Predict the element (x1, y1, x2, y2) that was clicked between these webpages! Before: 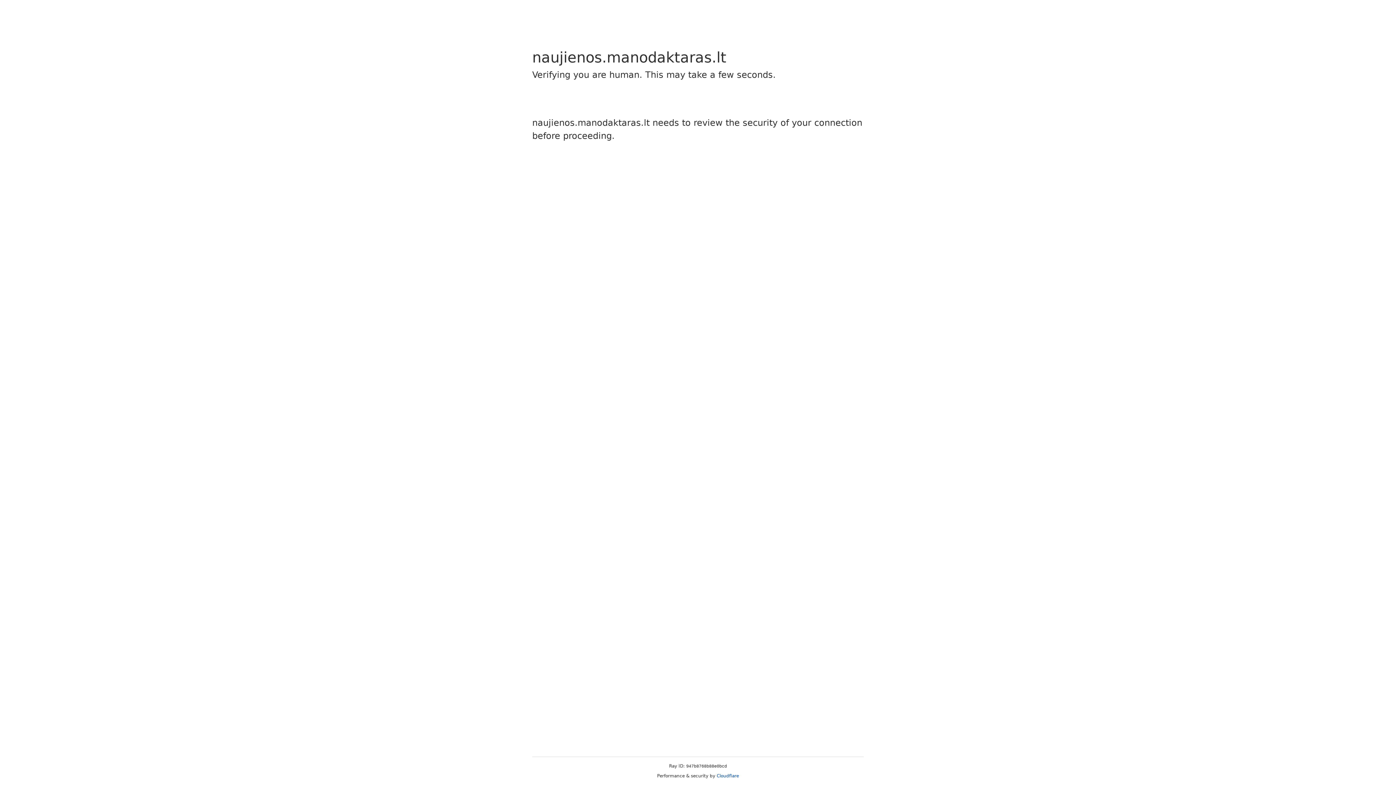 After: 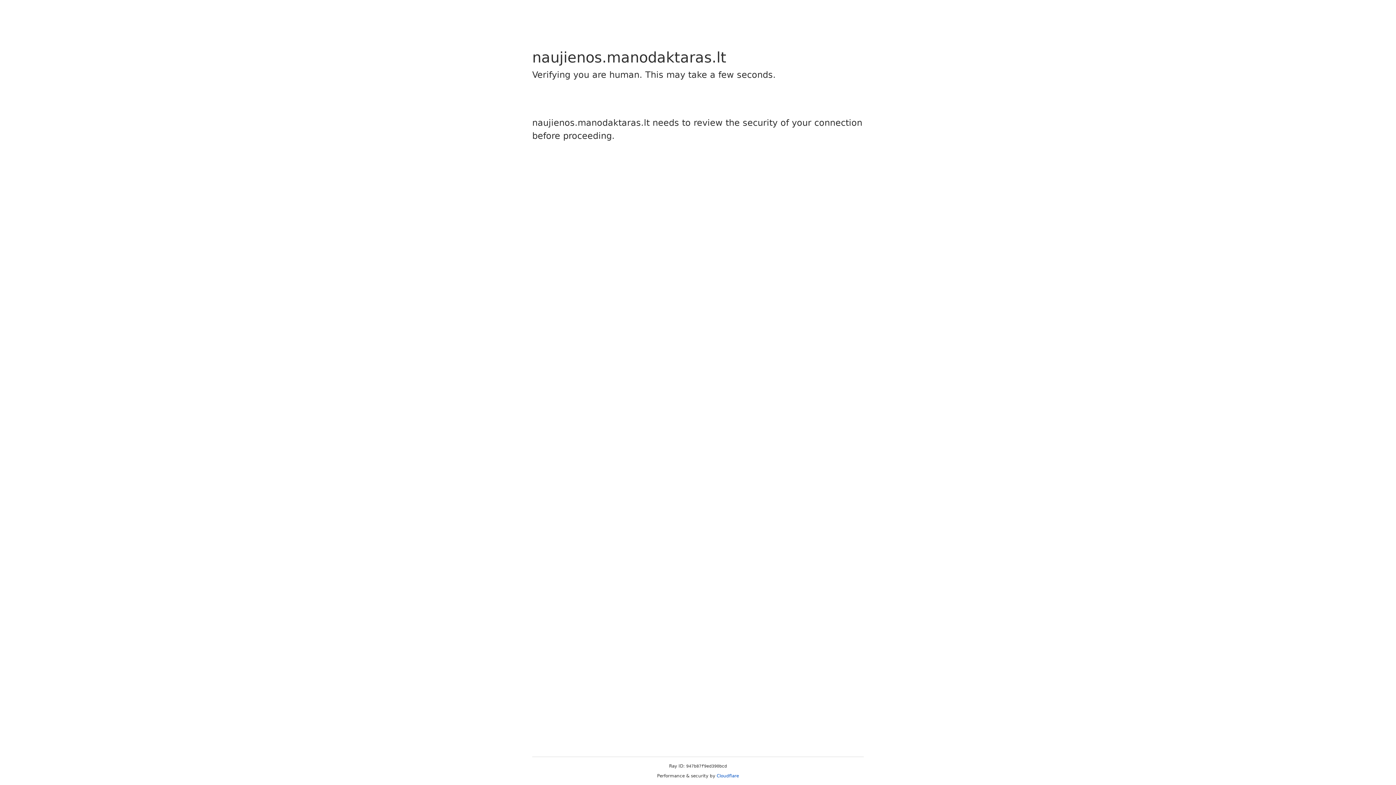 Action: bbox: (716, 773, 739, 778) label: Cloudflare